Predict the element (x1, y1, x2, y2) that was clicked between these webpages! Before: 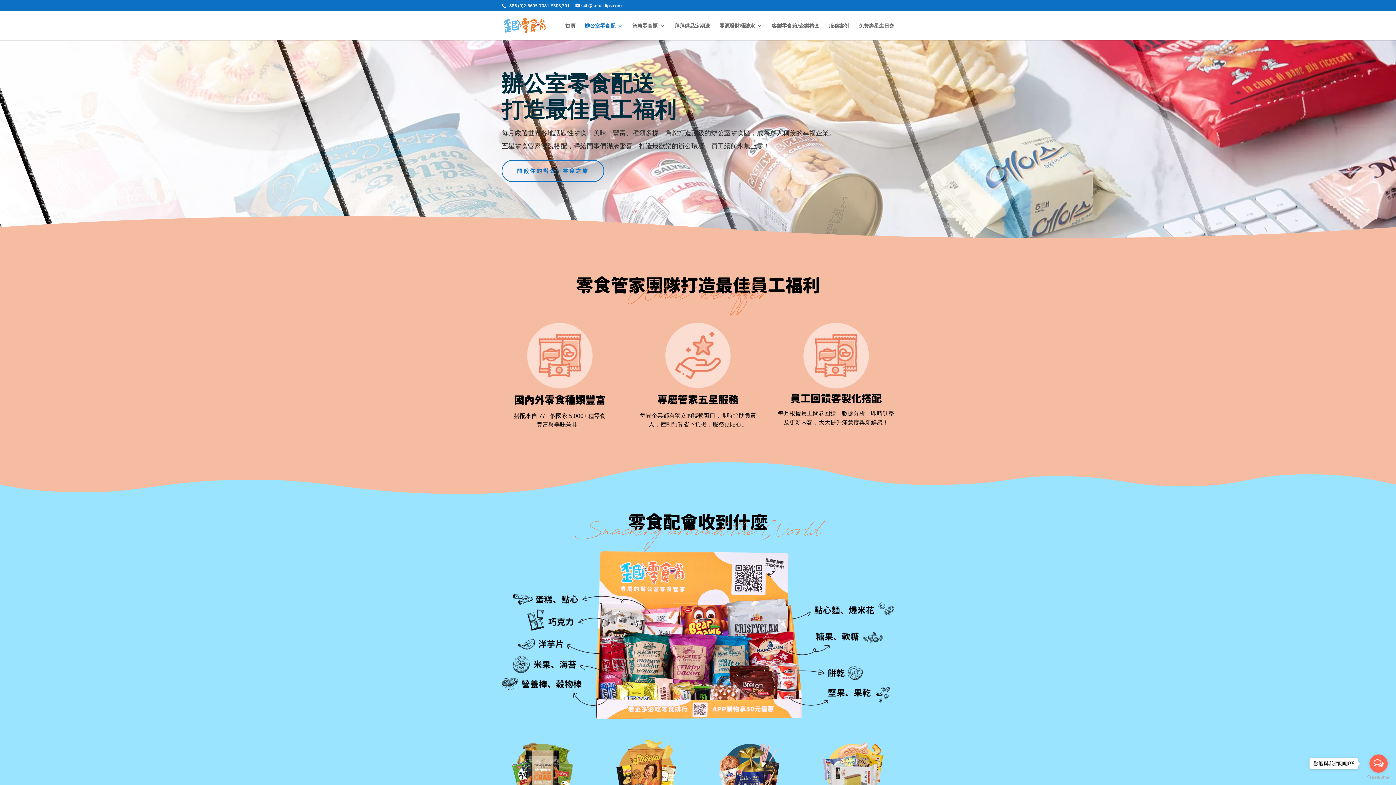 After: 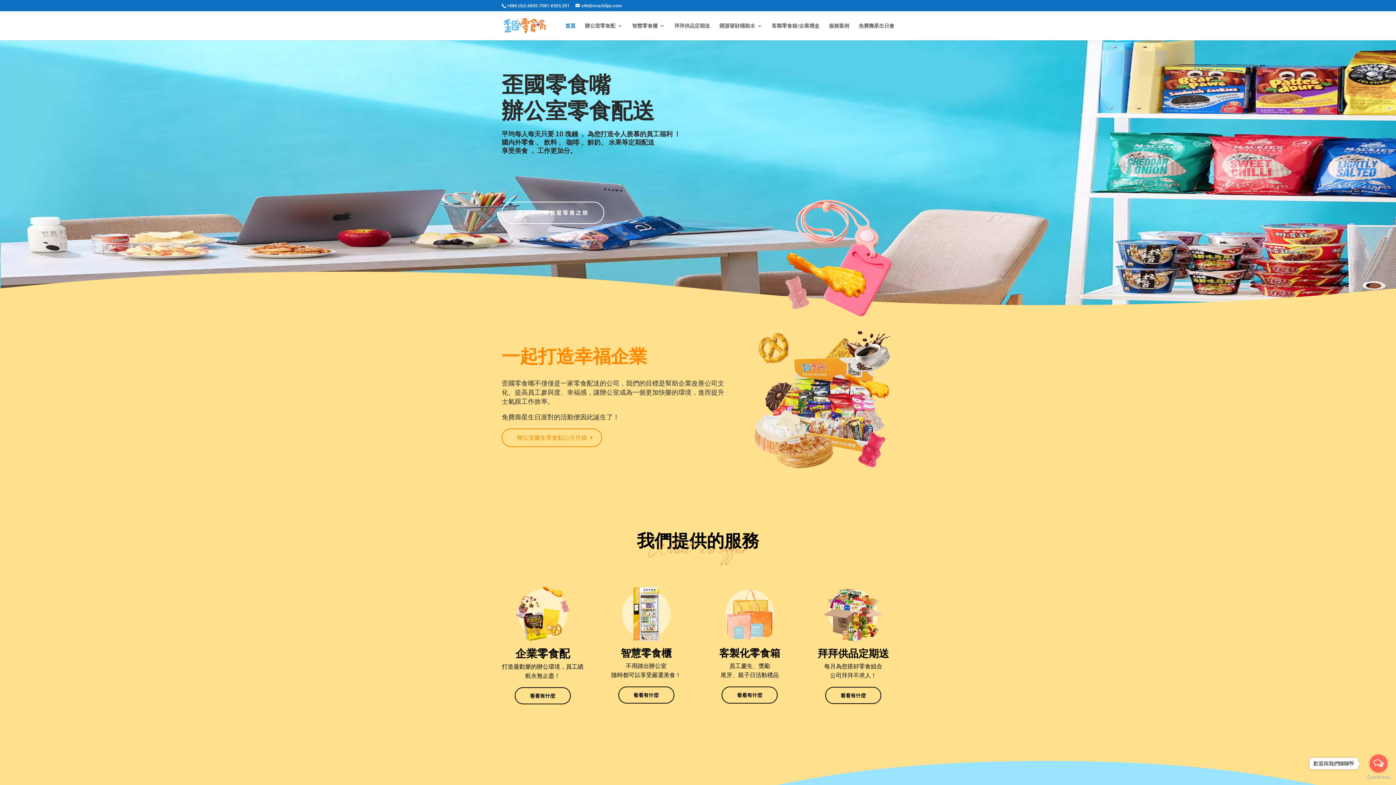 Action: label: 首頁 bbox: (565, 23, 575, 40)